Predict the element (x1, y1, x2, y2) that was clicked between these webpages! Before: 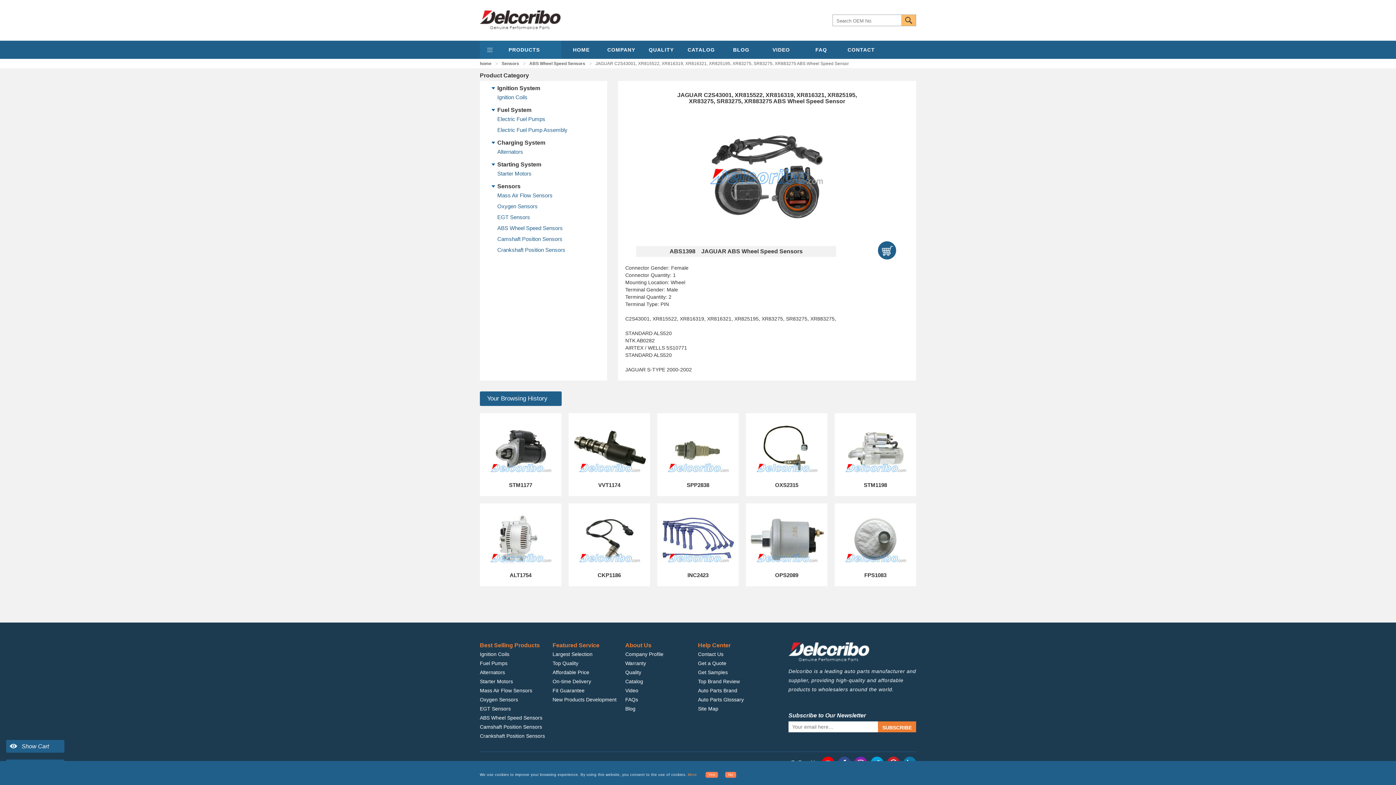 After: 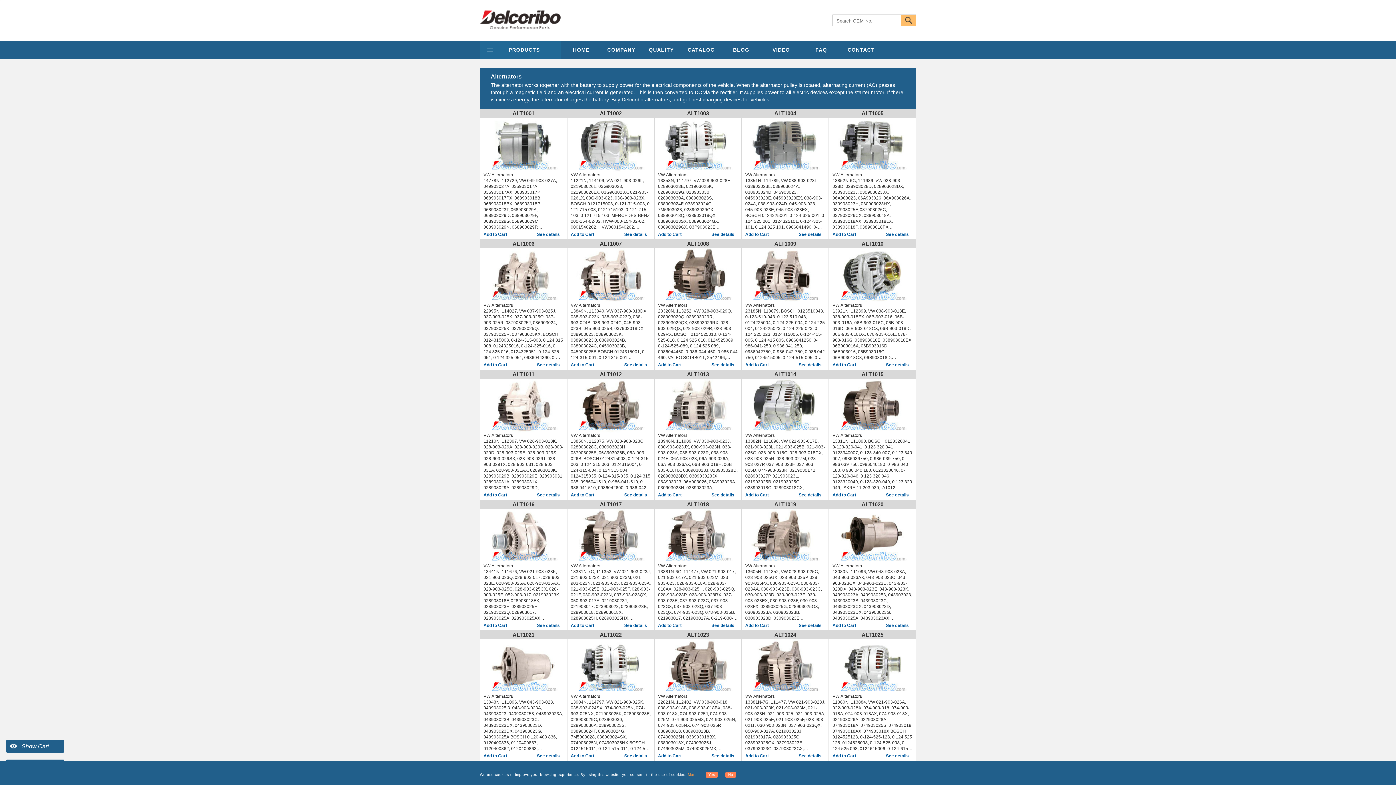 Action: label: Alternators bbox: (493, 146, 600, 157)